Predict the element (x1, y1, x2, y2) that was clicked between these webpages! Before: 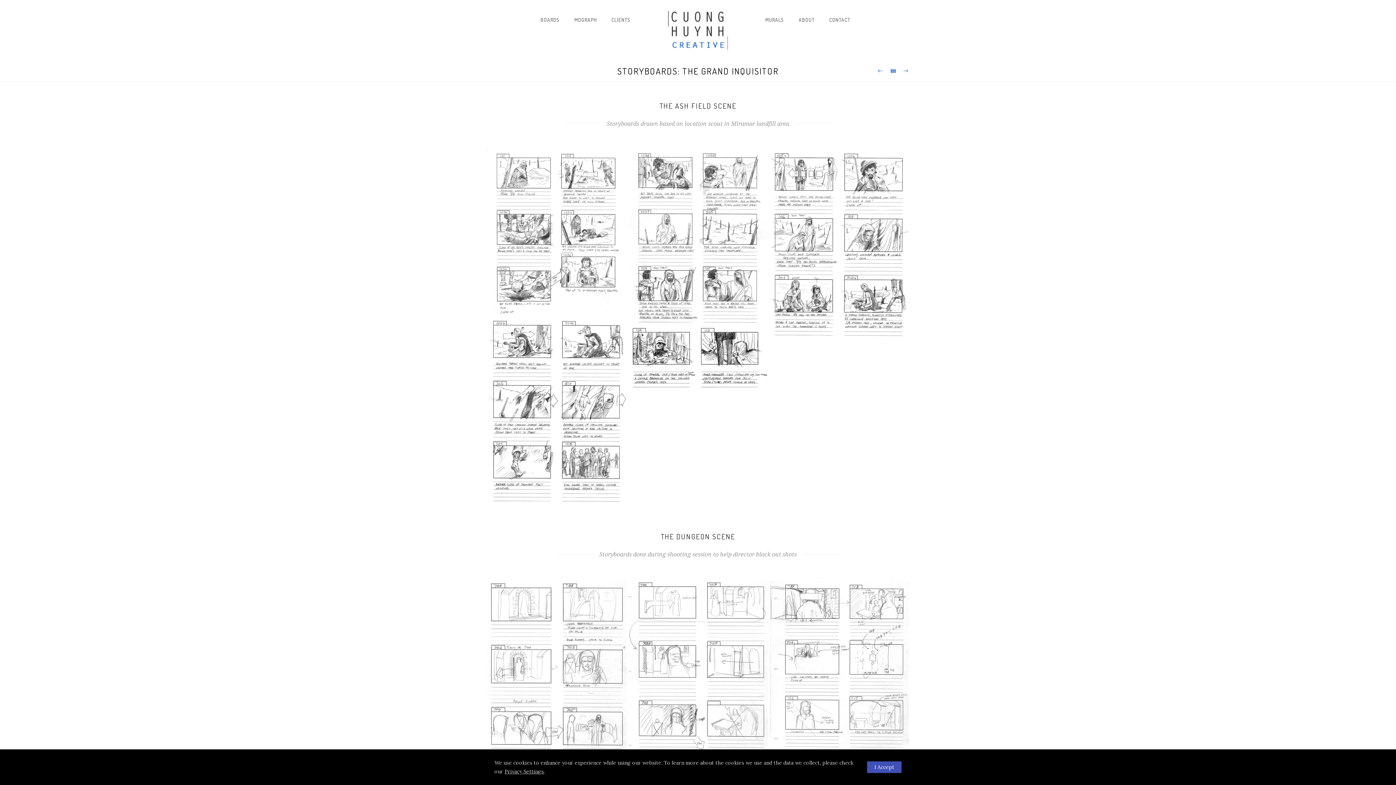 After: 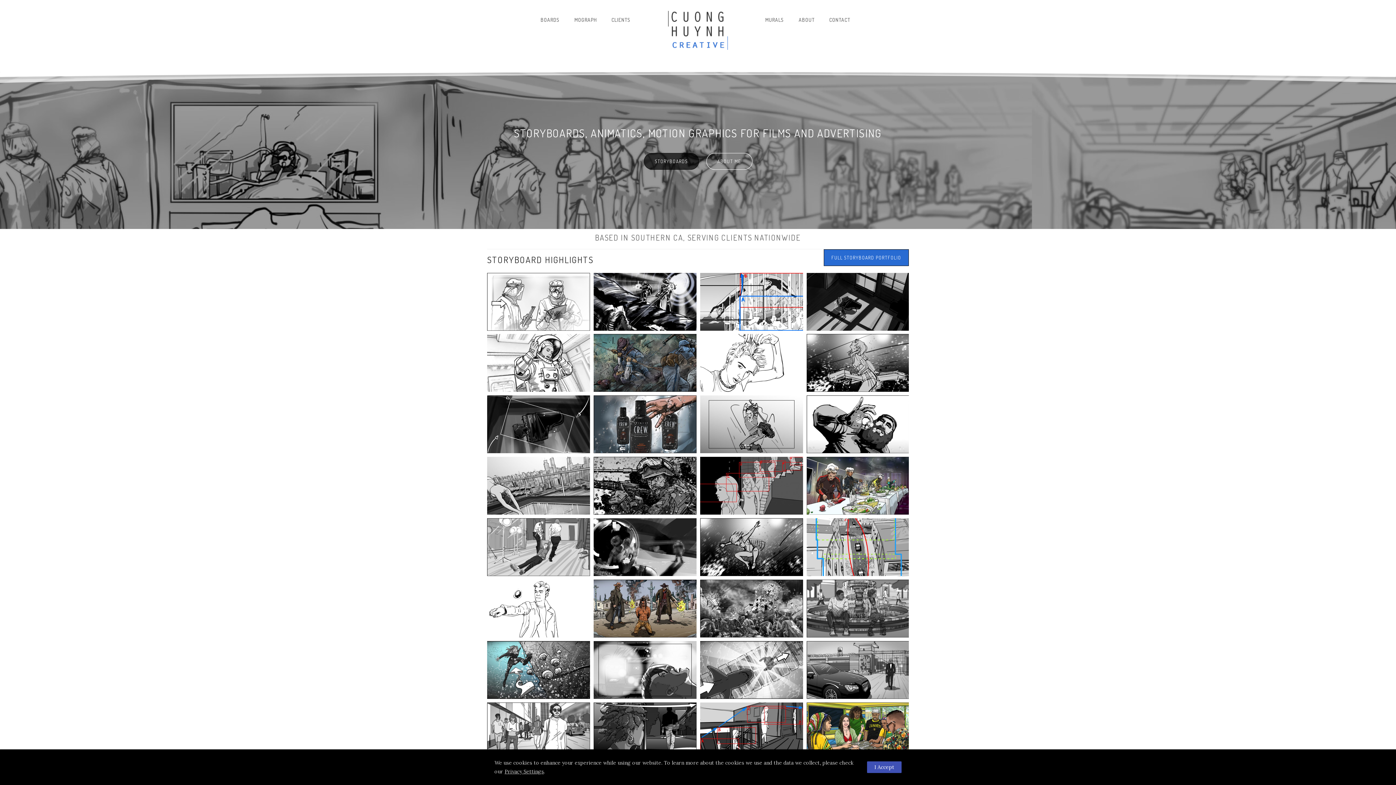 Action: bbox: (666, 10, 729, 49)